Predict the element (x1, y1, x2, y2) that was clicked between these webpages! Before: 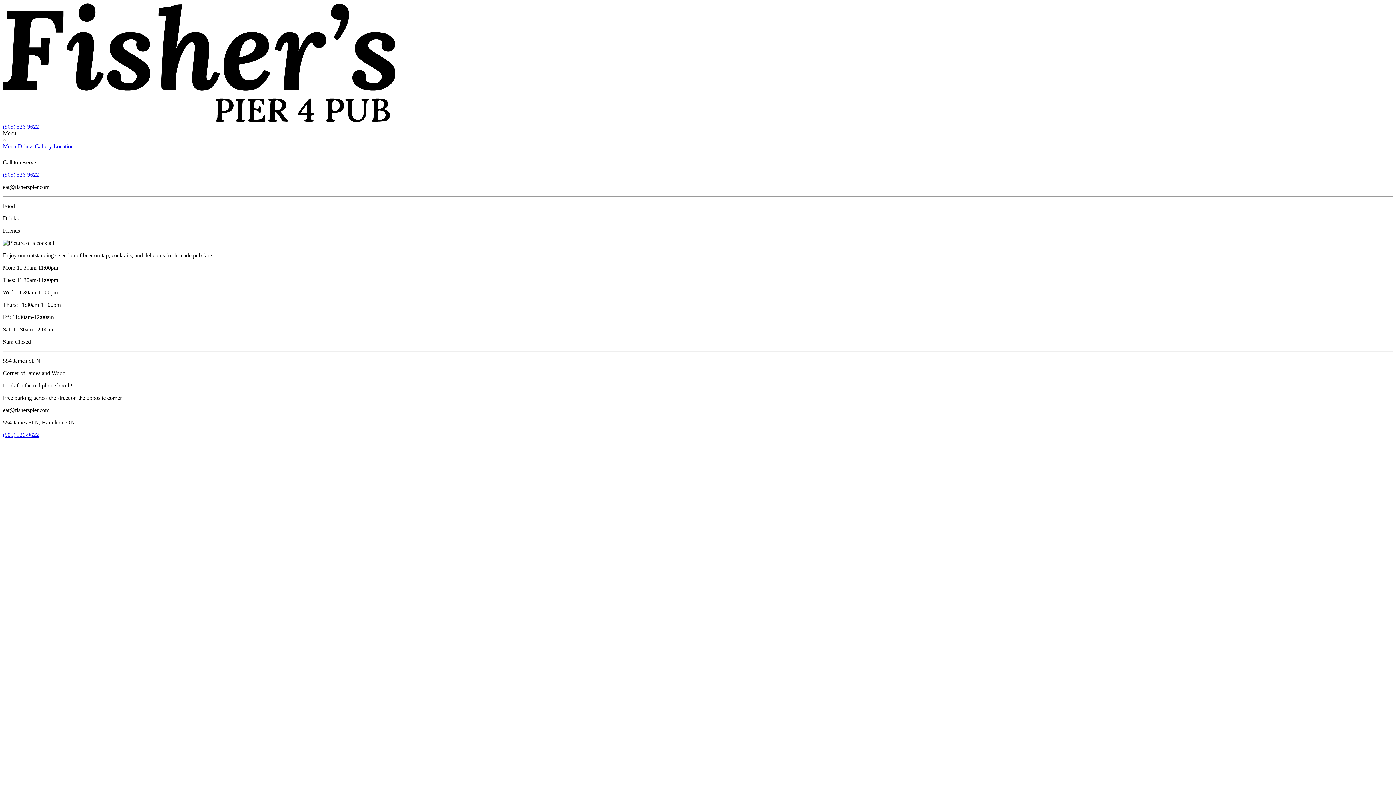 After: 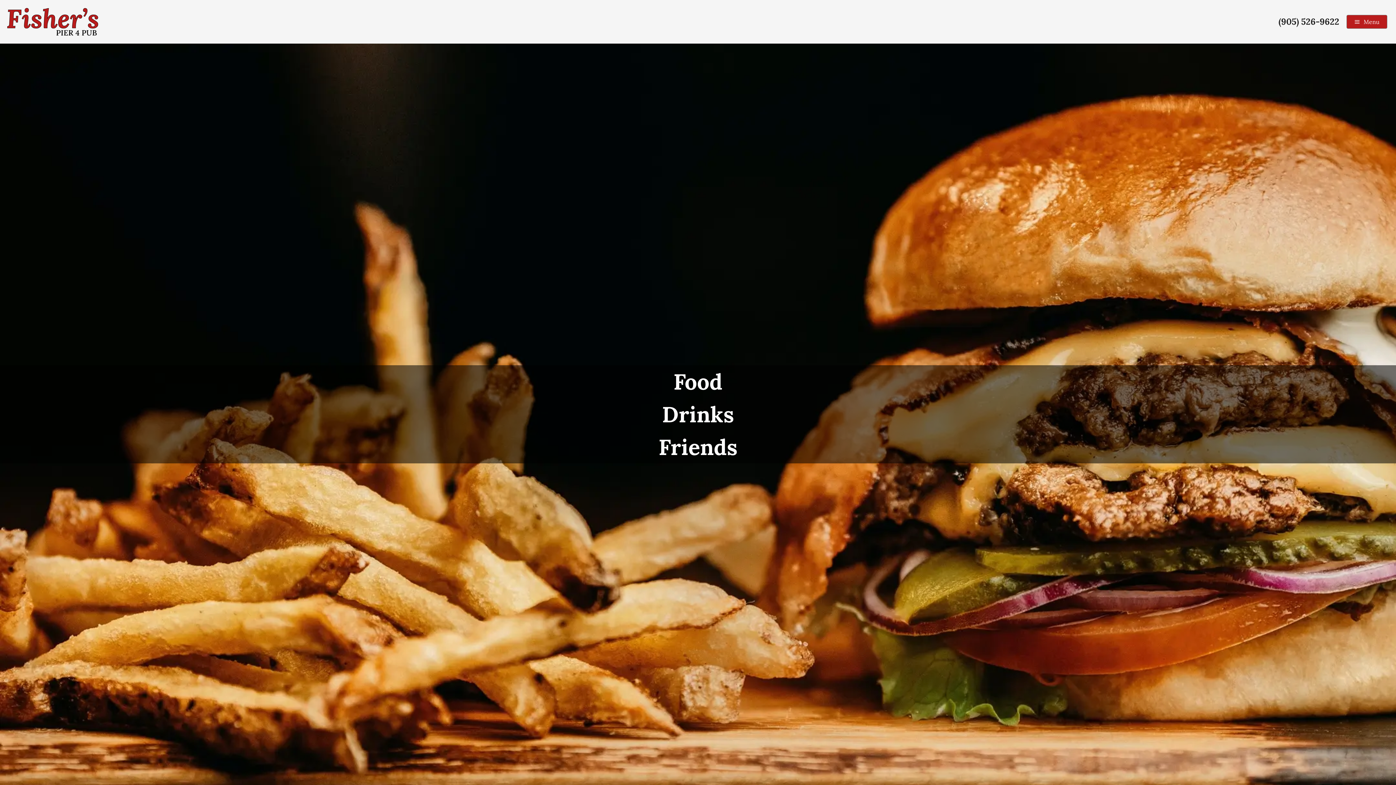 Action: bbox: (2, 117, 396, 123) label: Fishers home page